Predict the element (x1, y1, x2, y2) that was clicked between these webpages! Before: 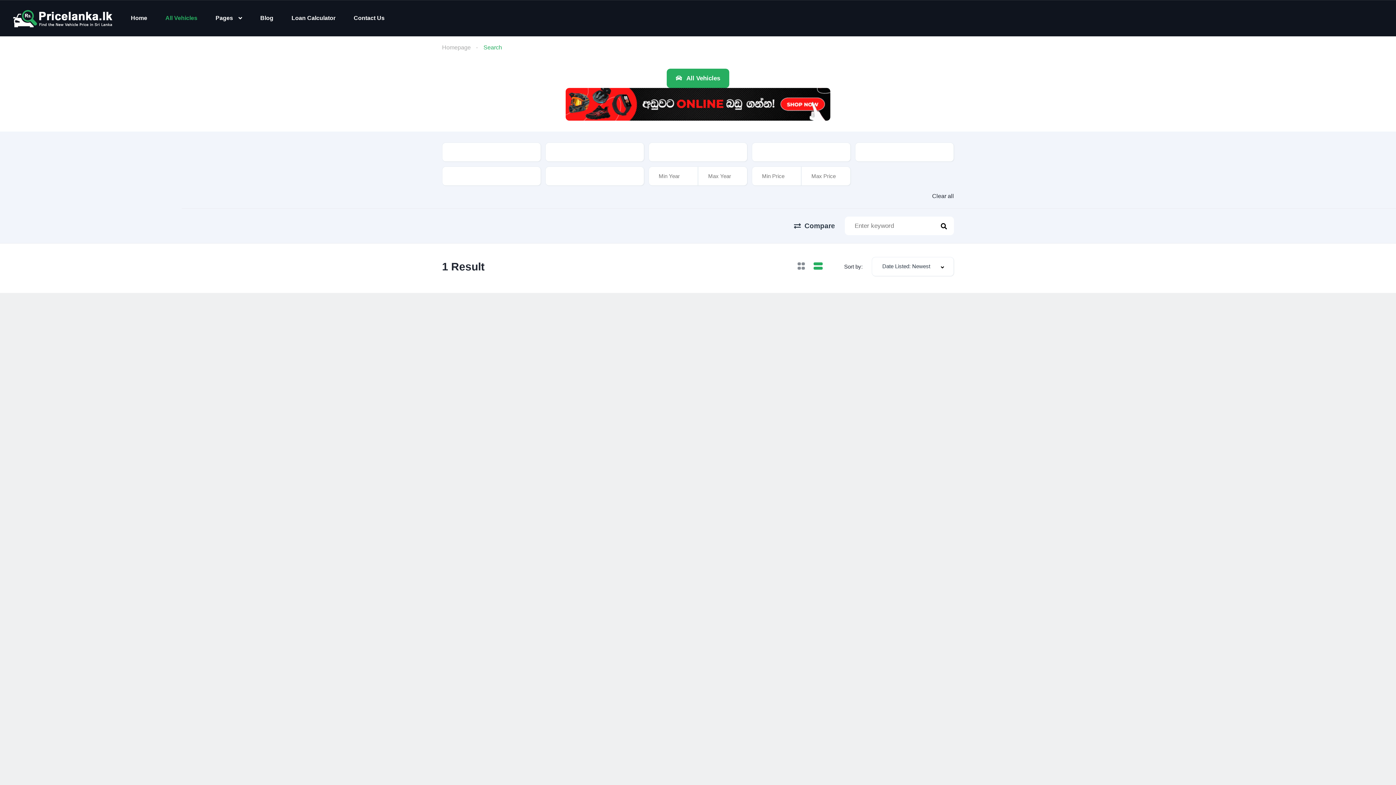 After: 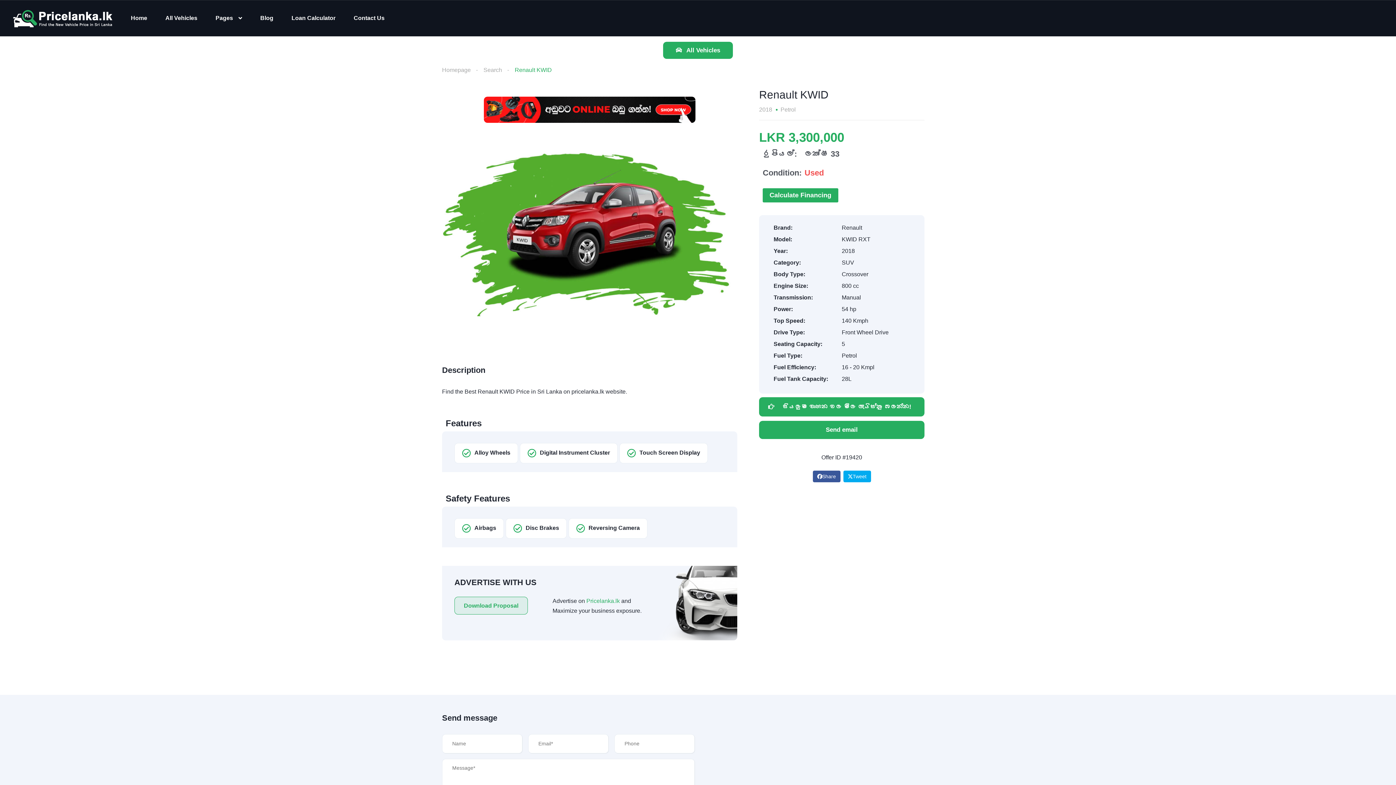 Action: bbox: (0, 131, 1396, 1321)